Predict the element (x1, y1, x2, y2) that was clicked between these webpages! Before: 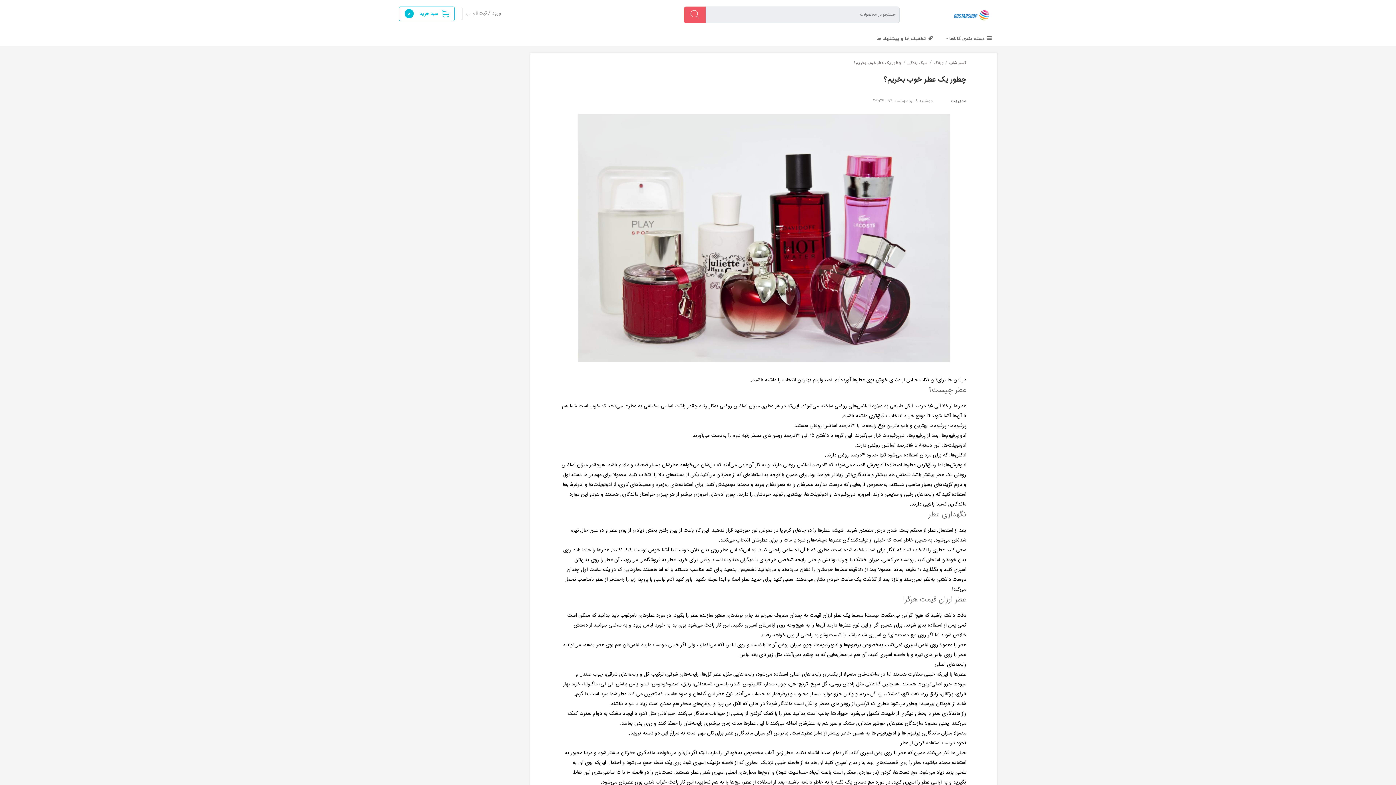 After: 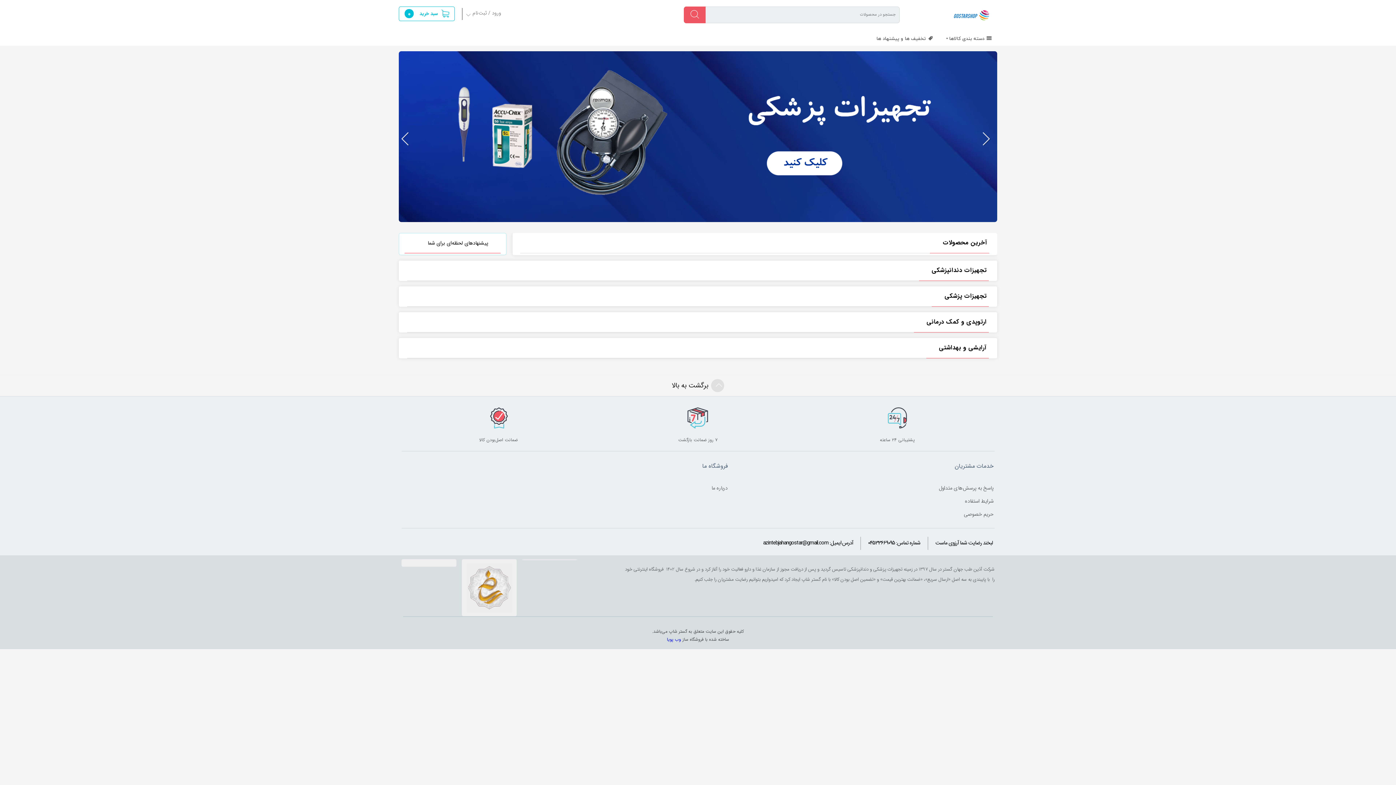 Action: bbox: (949, 60, 966, 66) label: گستر شاپ